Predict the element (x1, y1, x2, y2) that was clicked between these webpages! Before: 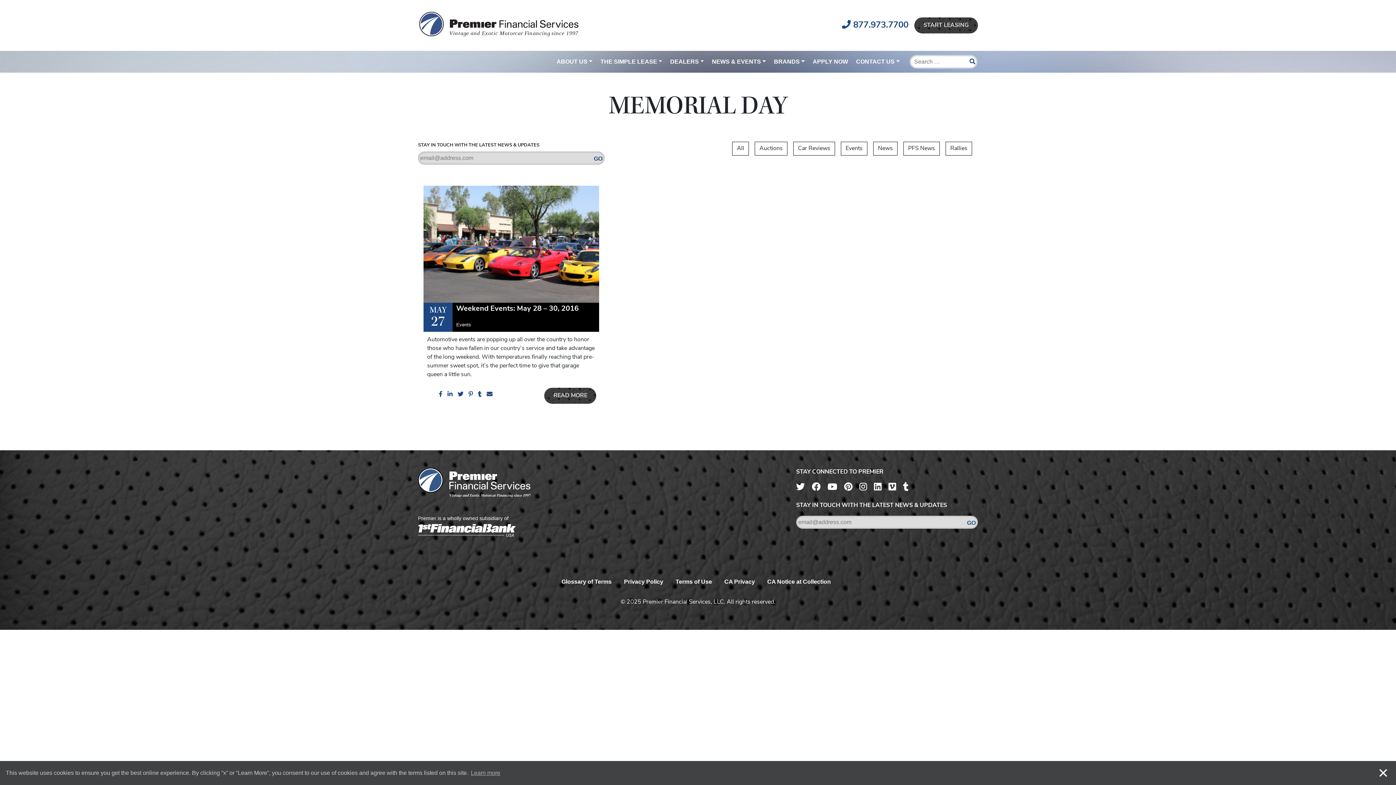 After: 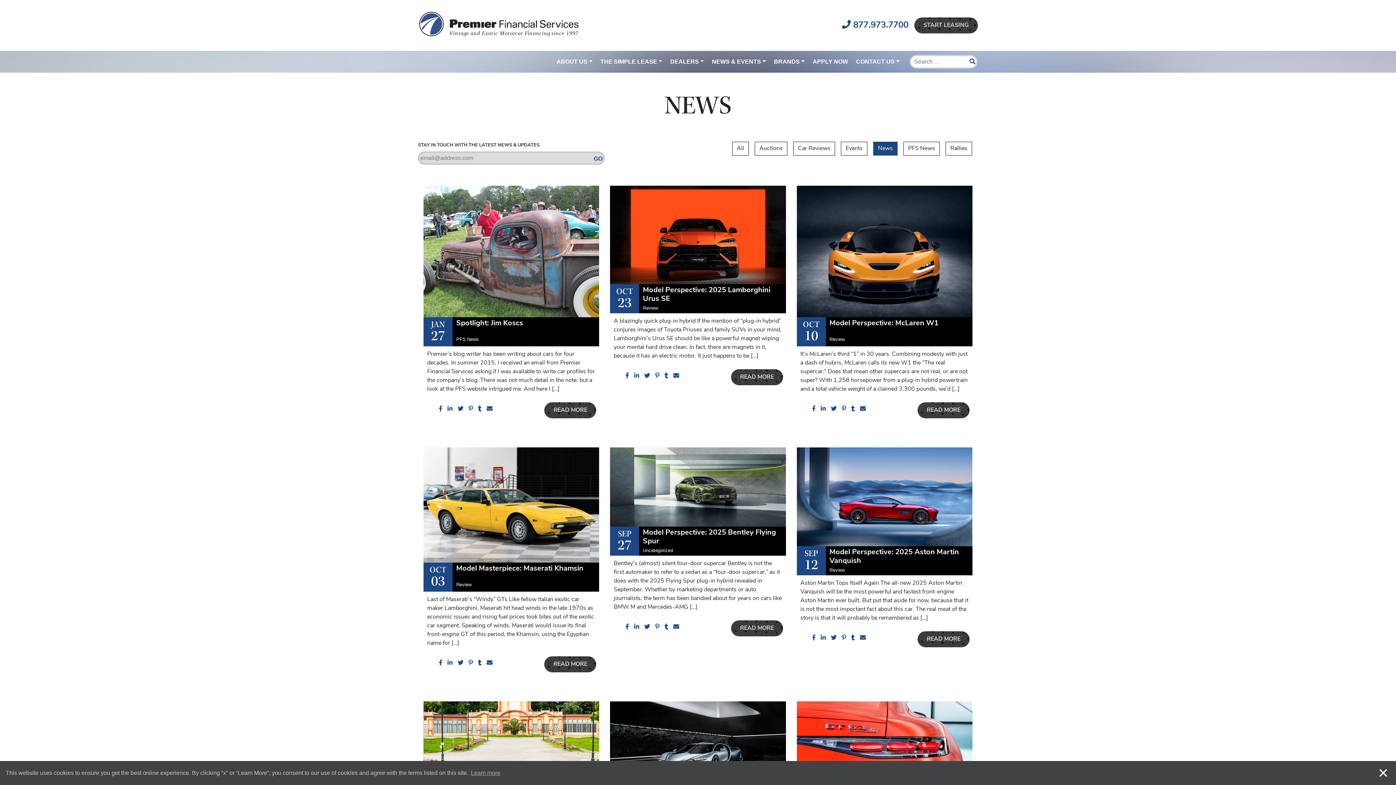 Action: label: News bbox: (873, 141, 897, 155)